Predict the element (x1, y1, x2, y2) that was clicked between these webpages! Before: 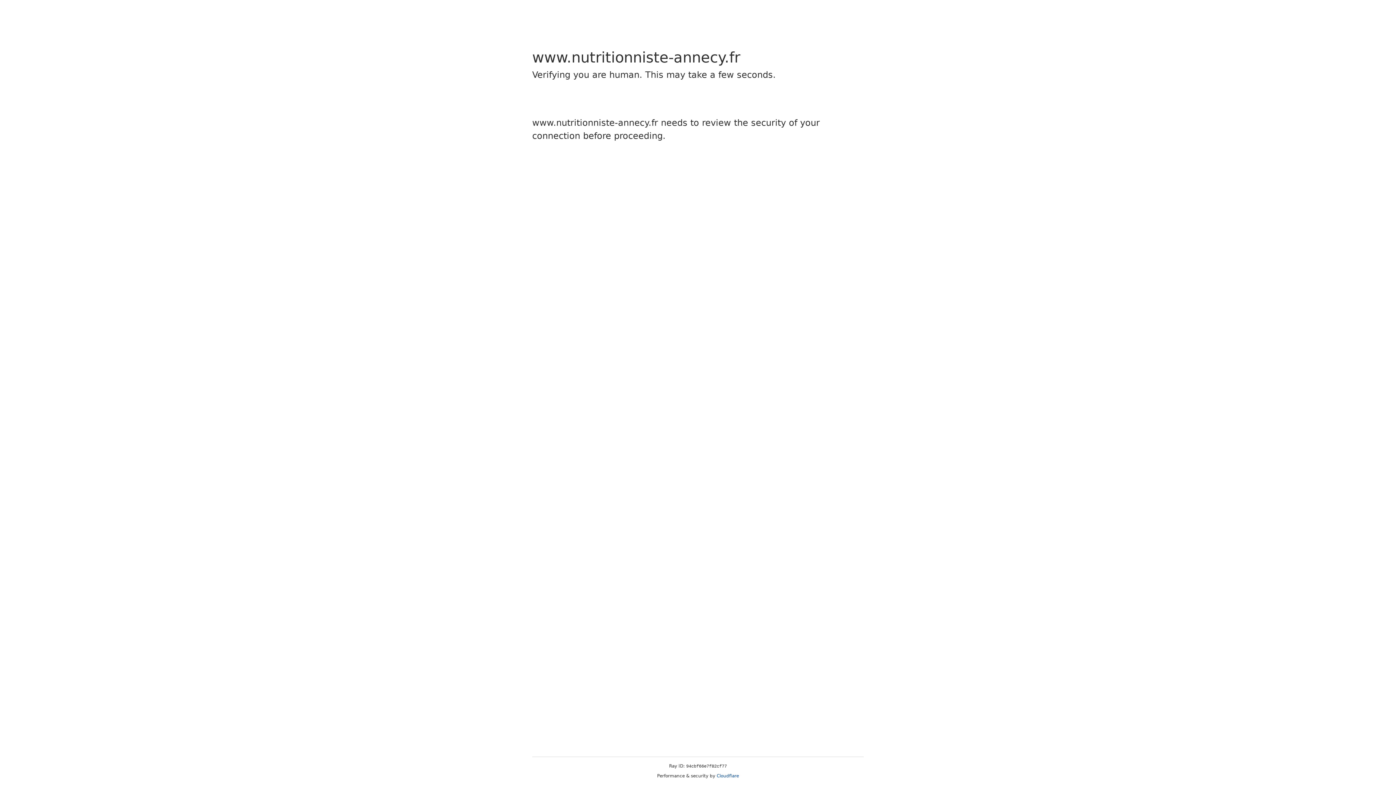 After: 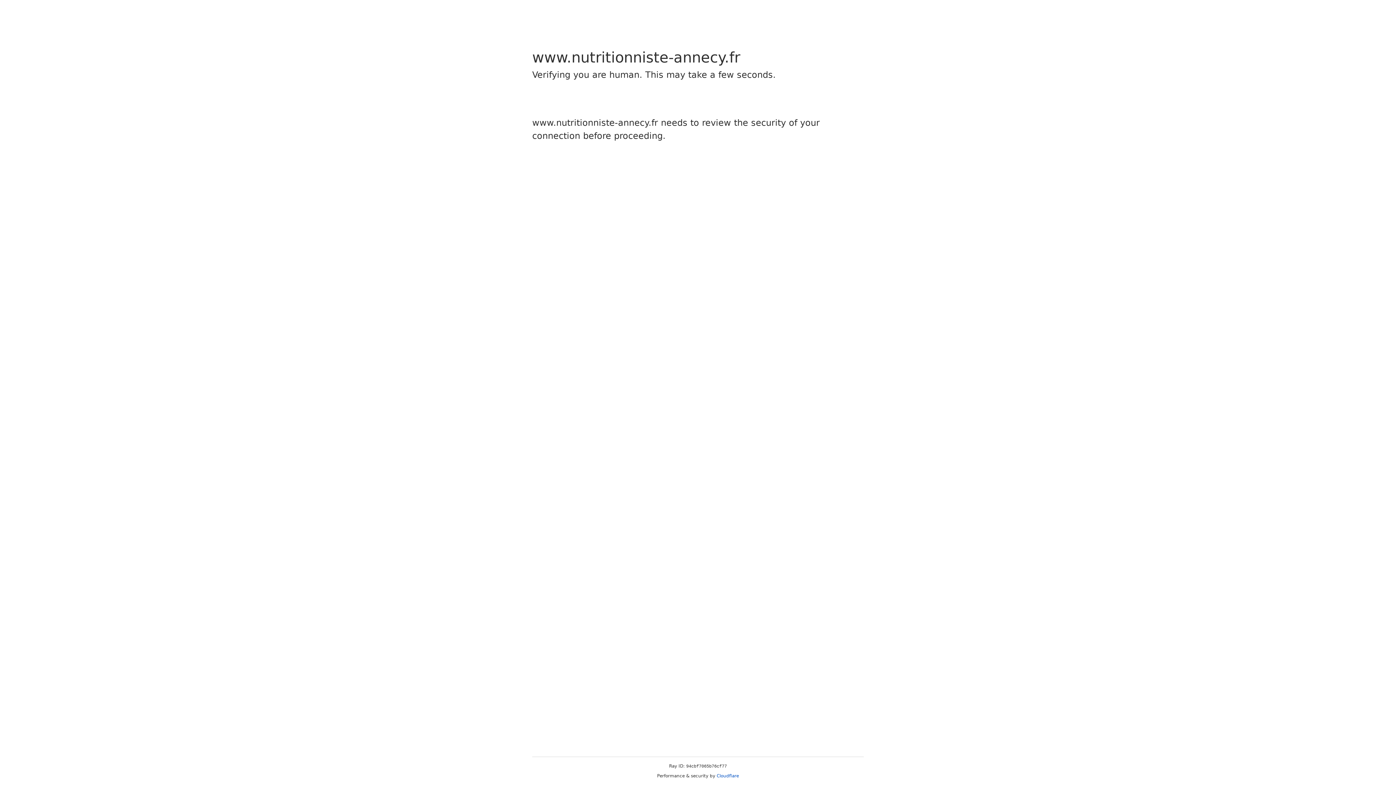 Action: label: Cloudflare bbox: (716, 773, 739, 778)